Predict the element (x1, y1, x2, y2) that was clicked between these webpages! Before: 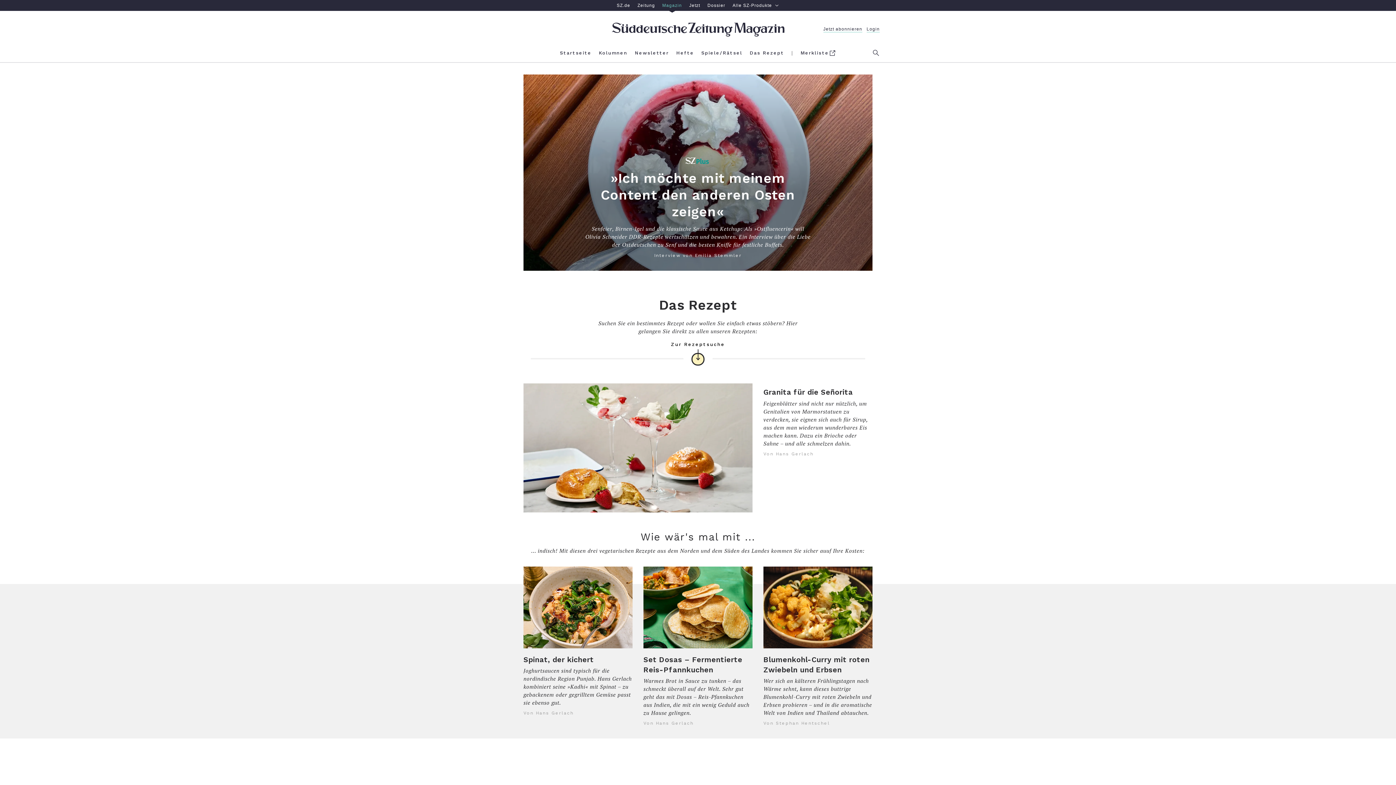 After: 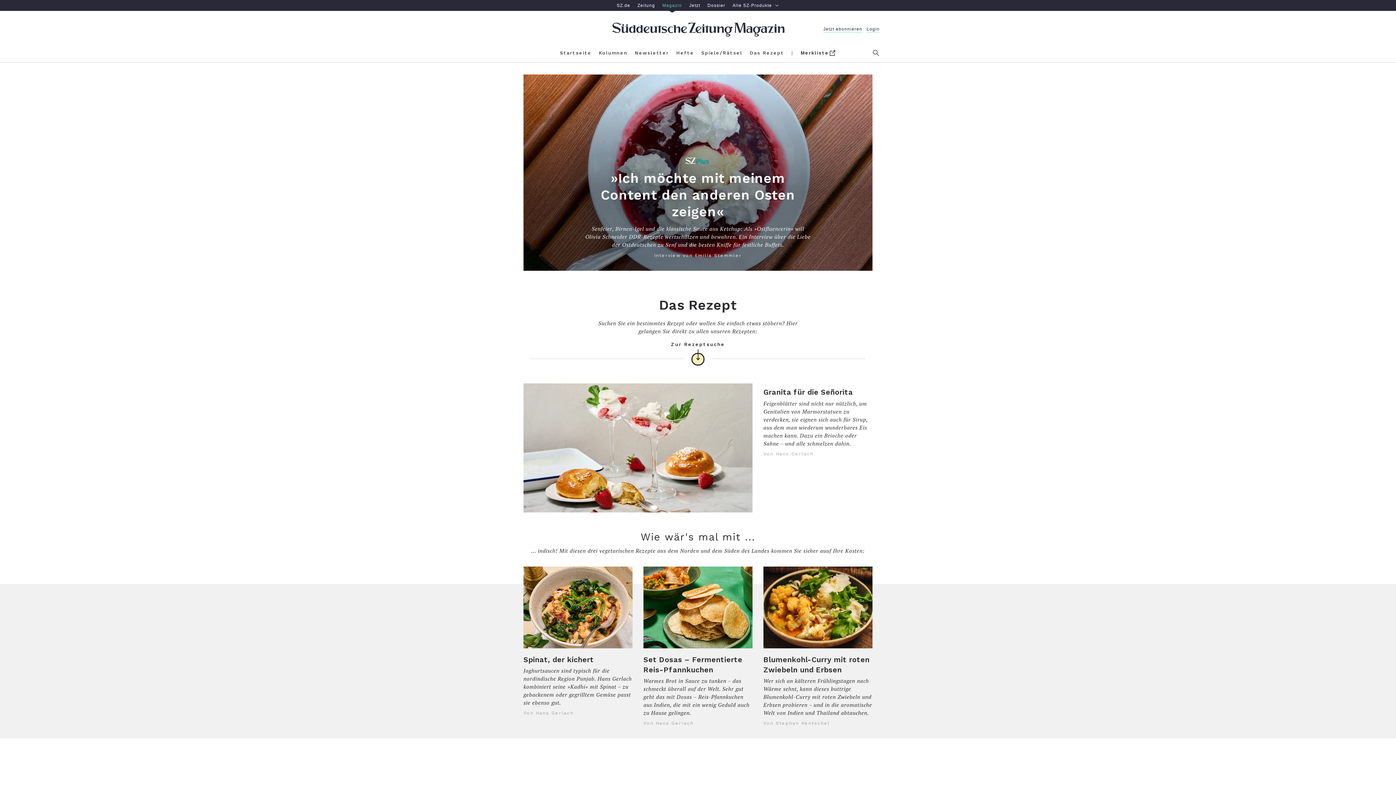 Action: bbox: (797, 43, 840, 62) label: Merkliste